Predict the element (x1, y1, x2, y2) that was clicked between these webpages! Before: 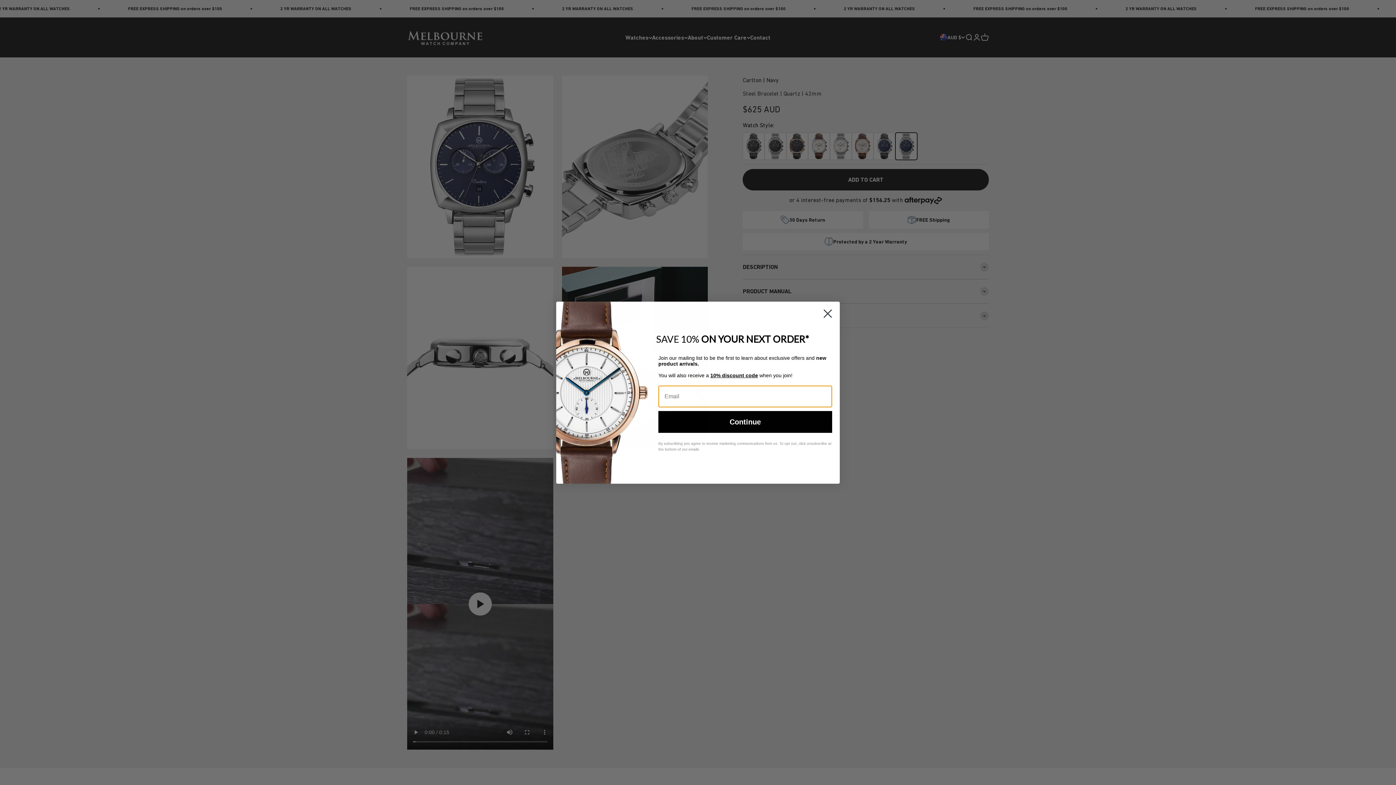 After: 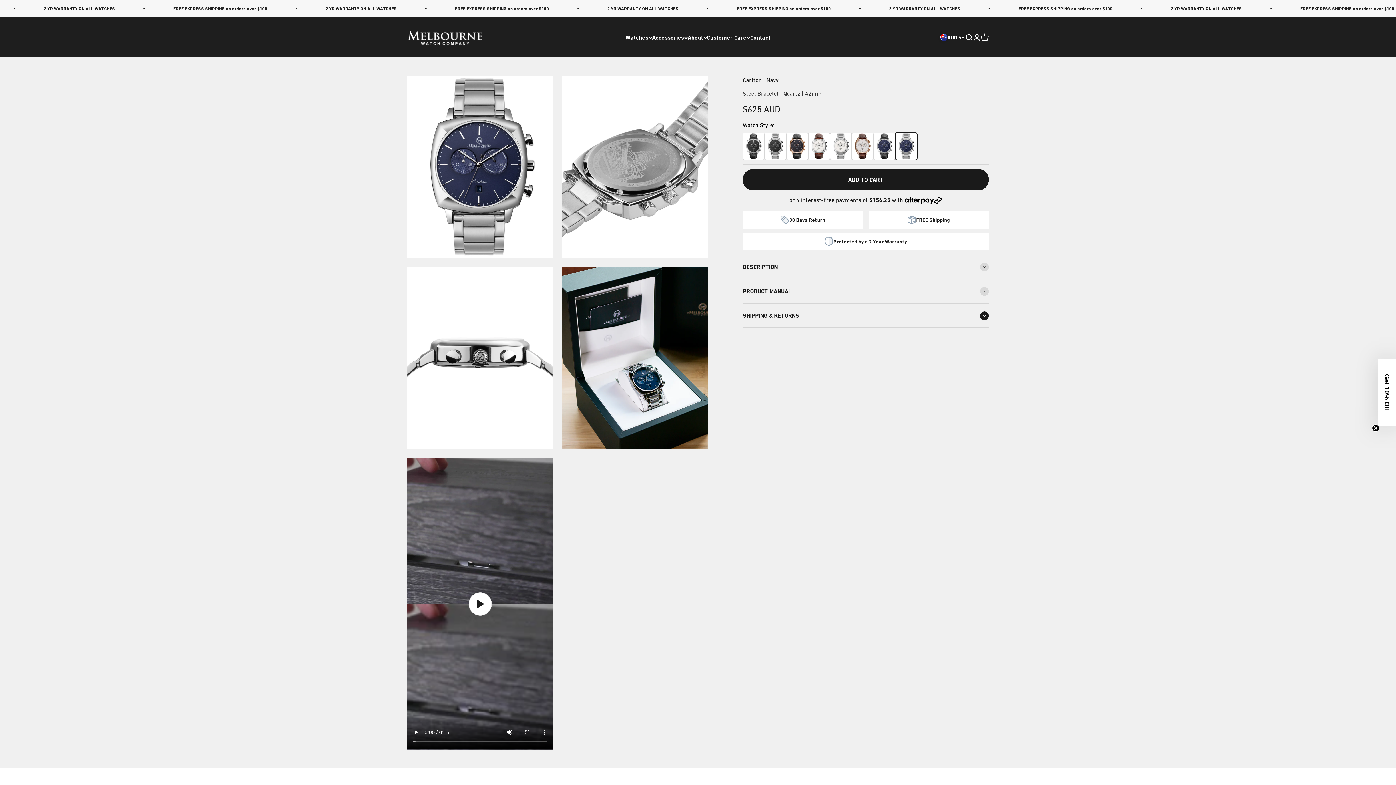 Action: bbox: (818, 304, 837, 322) label: Close dialog